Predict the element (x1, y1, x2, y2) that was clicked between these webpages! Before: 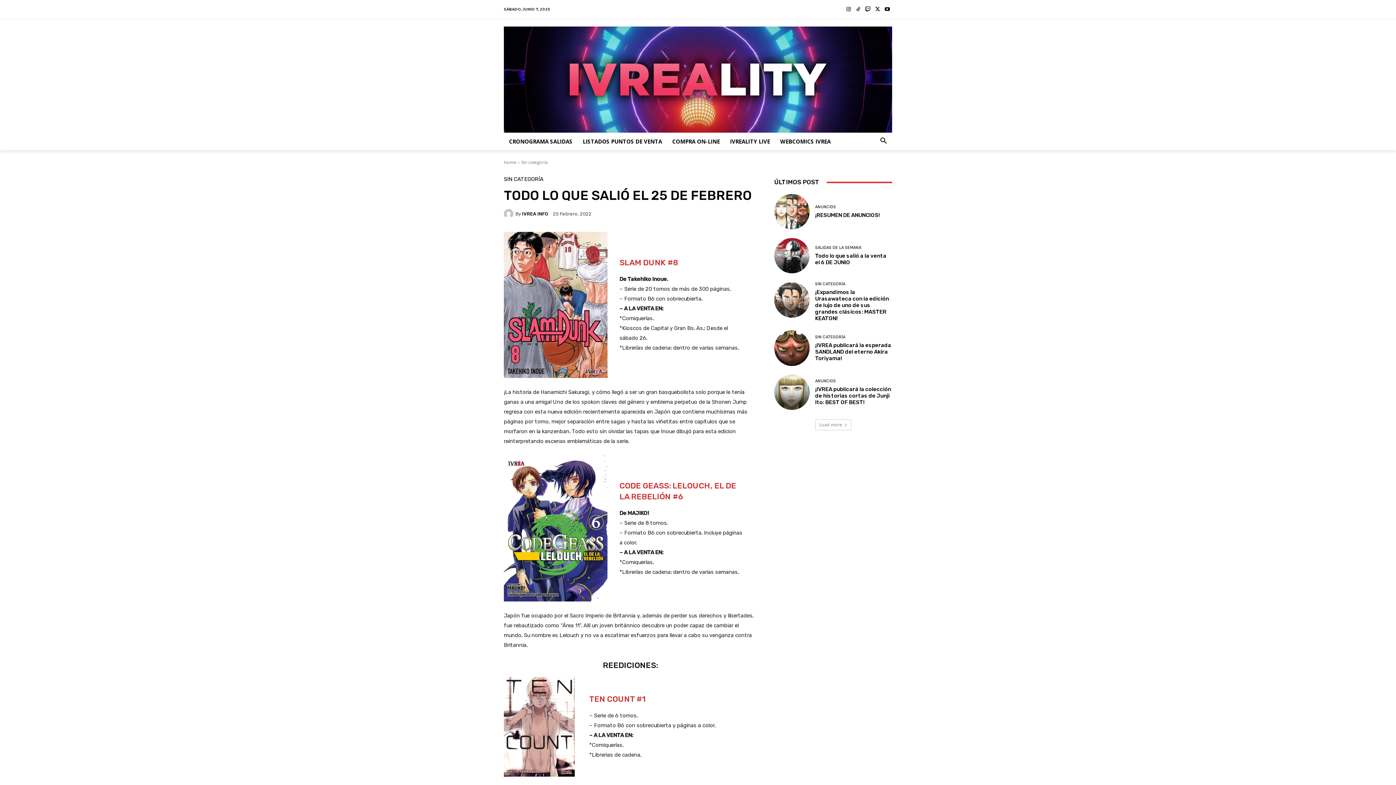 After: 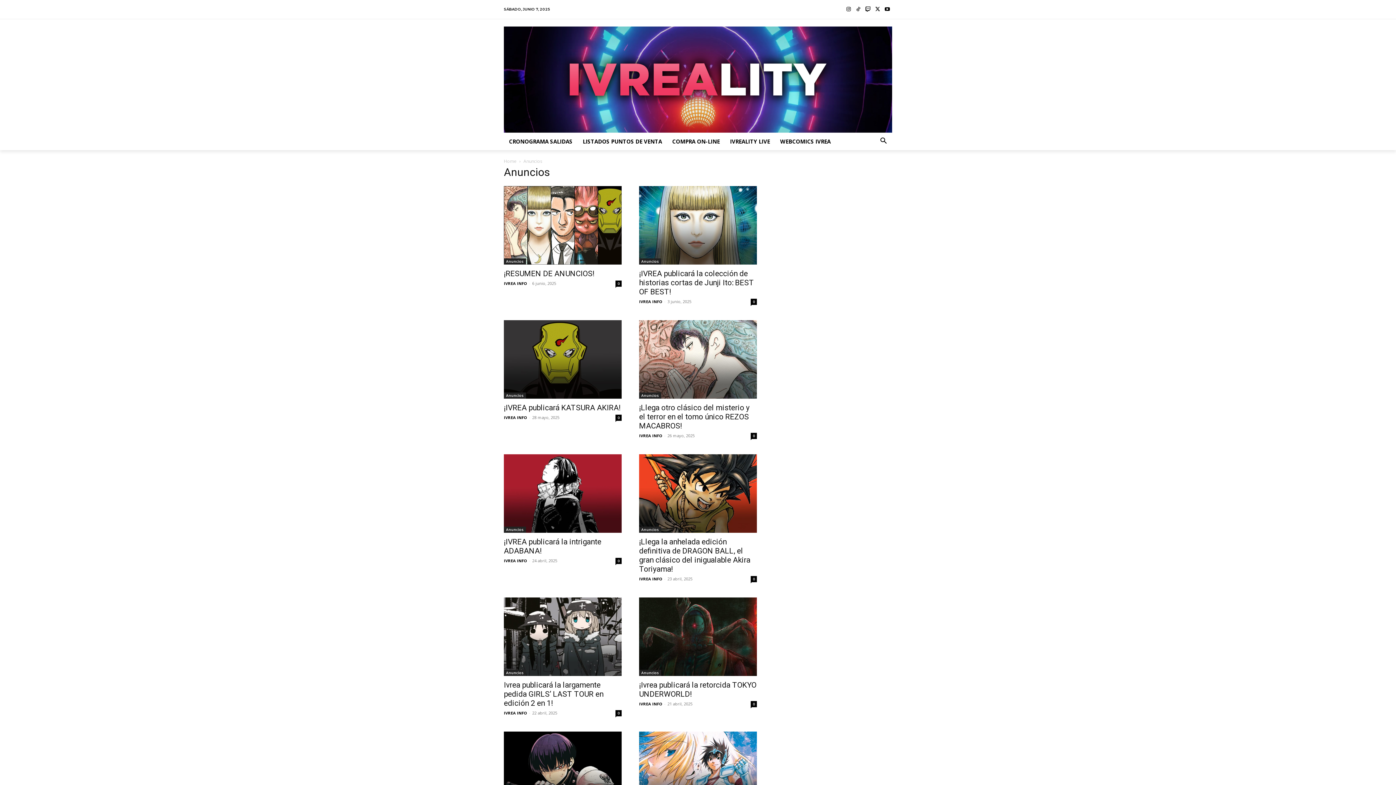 Action: bbox: (815, 205, 836, 209) label: ANUNCIOS